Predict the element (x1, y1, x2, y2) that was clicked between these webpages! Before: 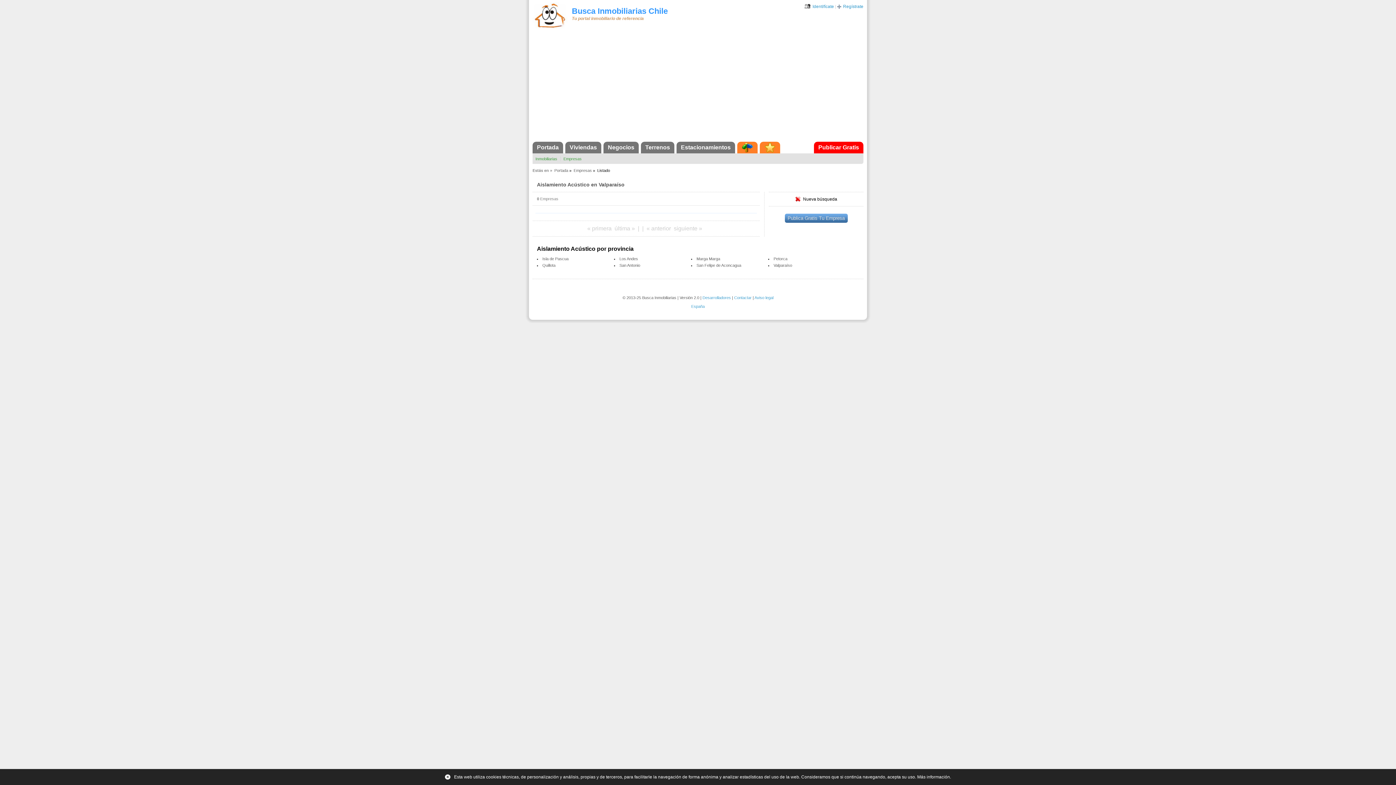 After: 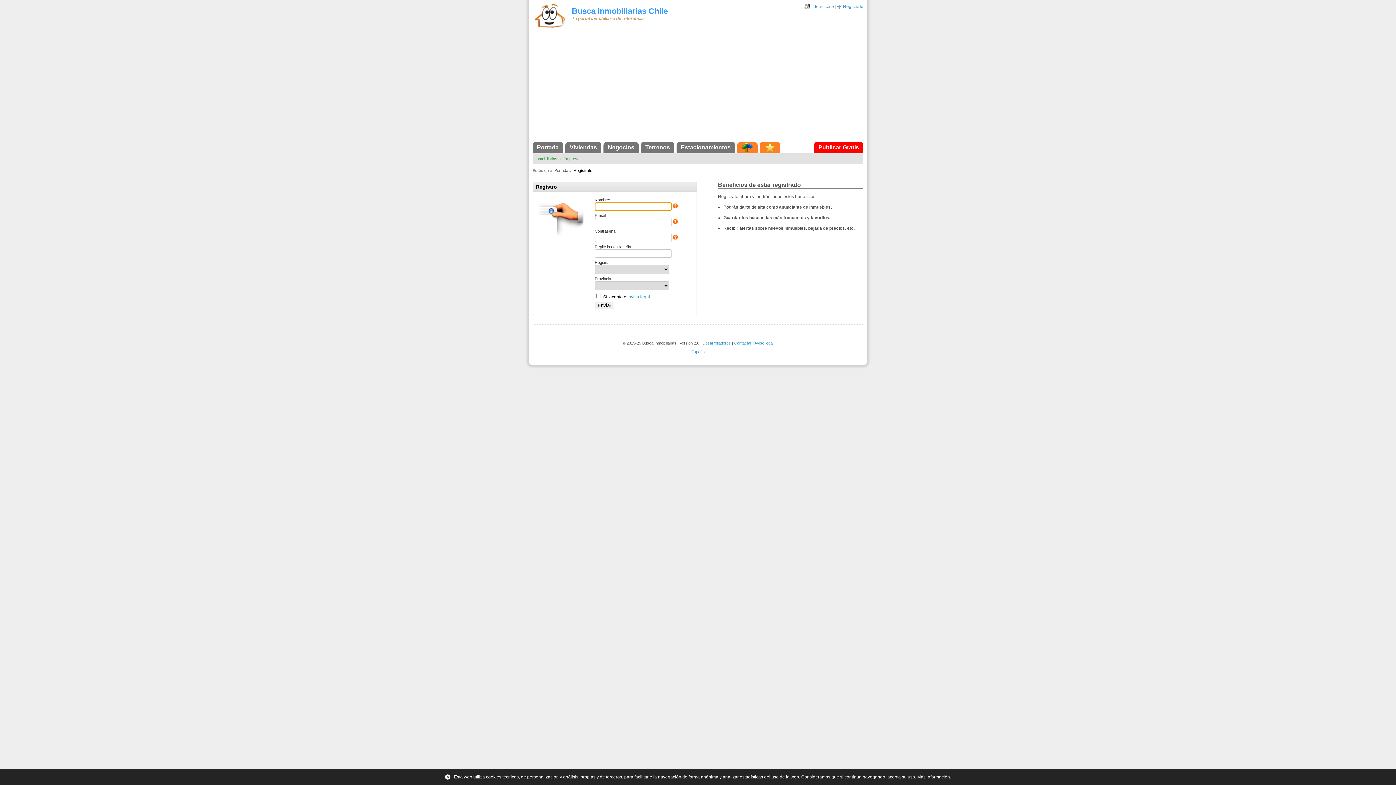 Action: label: Regístrate bbox: (837, 4, 863, 9)